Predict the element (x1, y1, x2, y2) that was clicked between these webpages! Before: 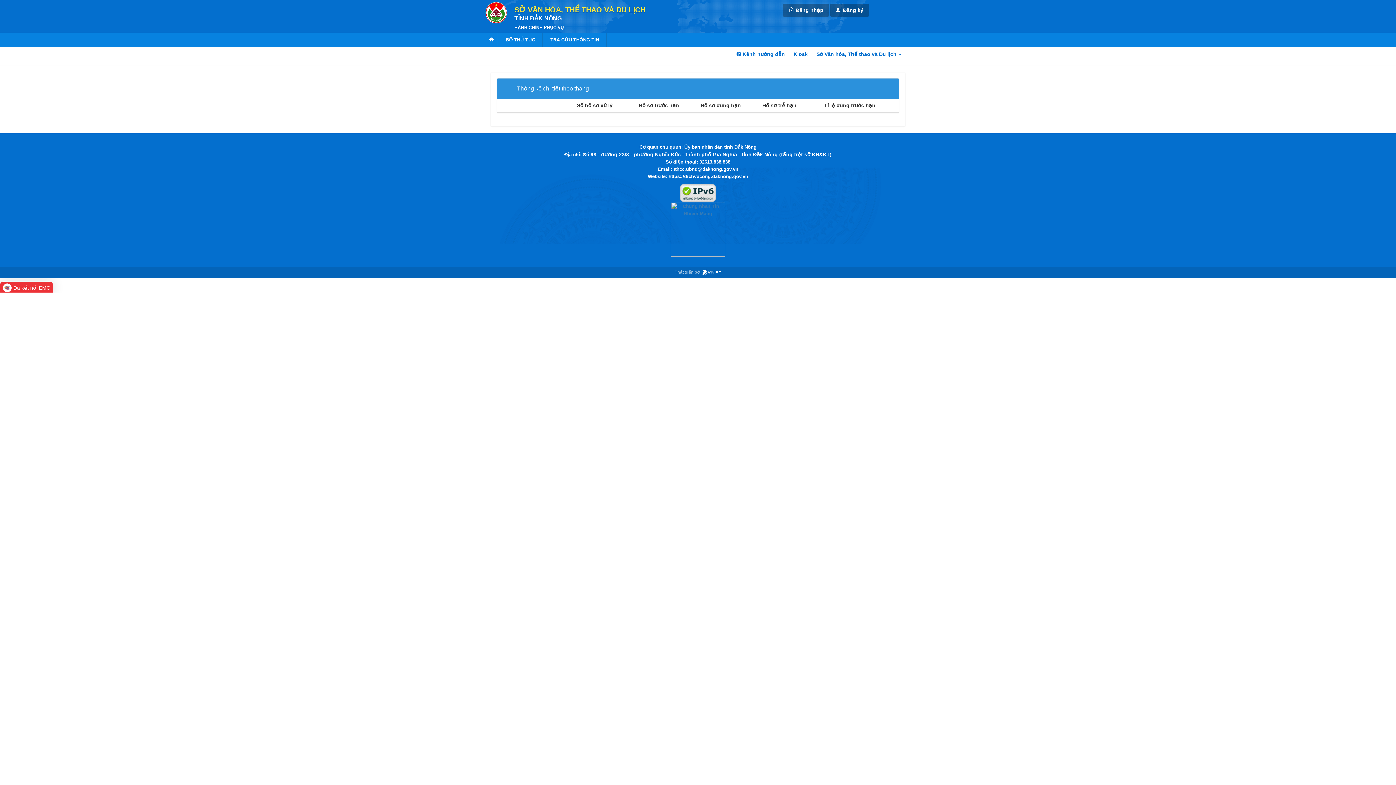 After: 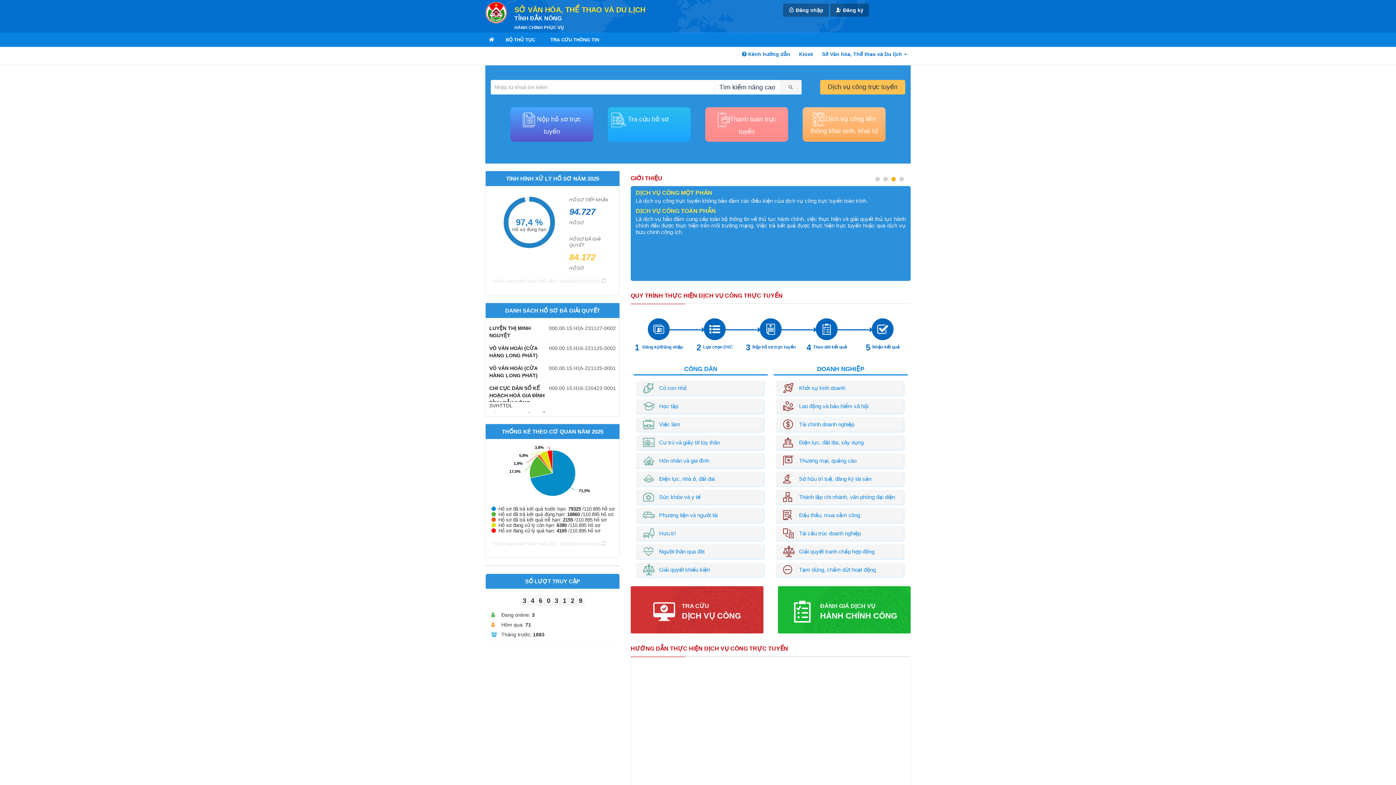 Action: bbox: (514, 5, 645, 13) label: SỞ VĂN HÓA, THỂ THAO VÀ DU LỊCH